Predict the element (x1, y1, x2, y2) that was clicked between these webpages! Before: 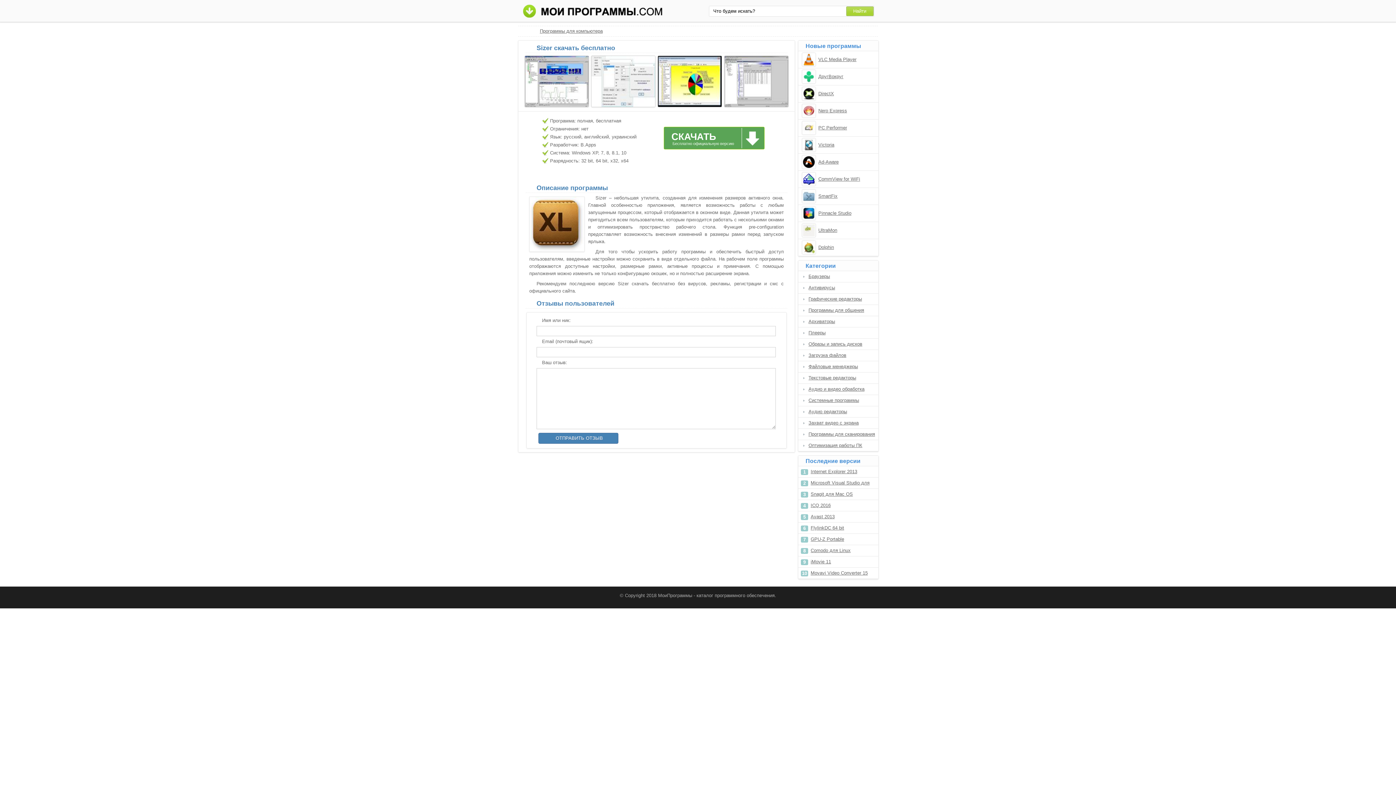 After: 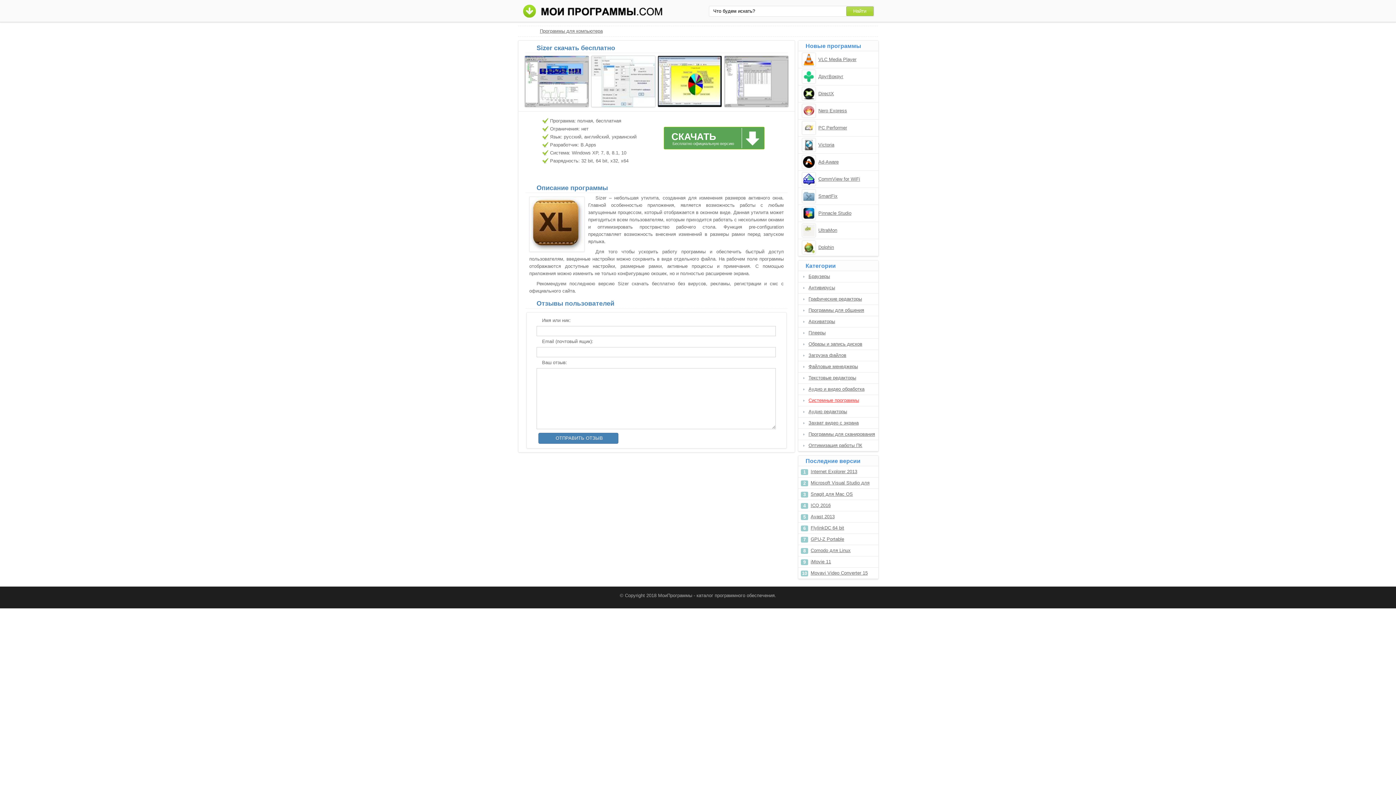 Action: bbox: (808, 395, 878, 406) label: Системные программы